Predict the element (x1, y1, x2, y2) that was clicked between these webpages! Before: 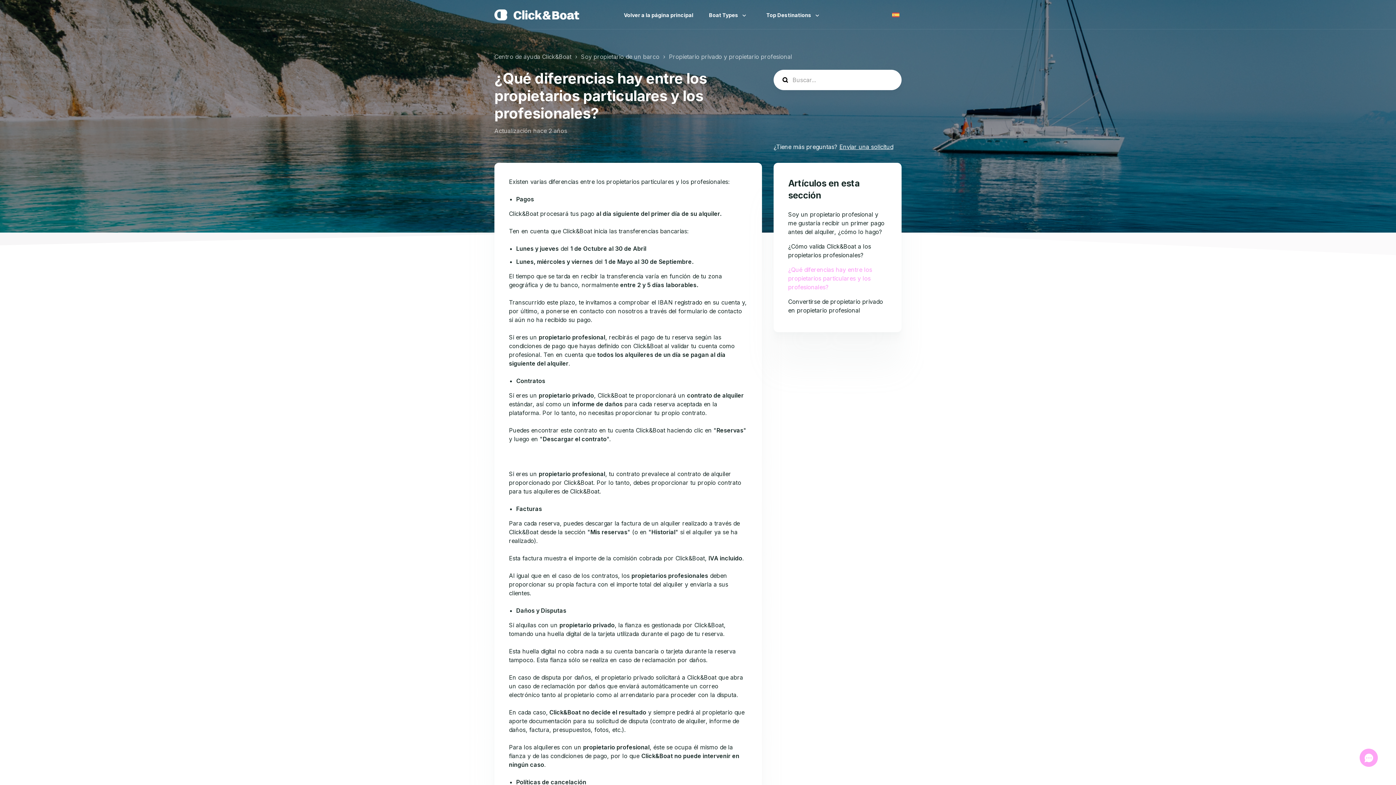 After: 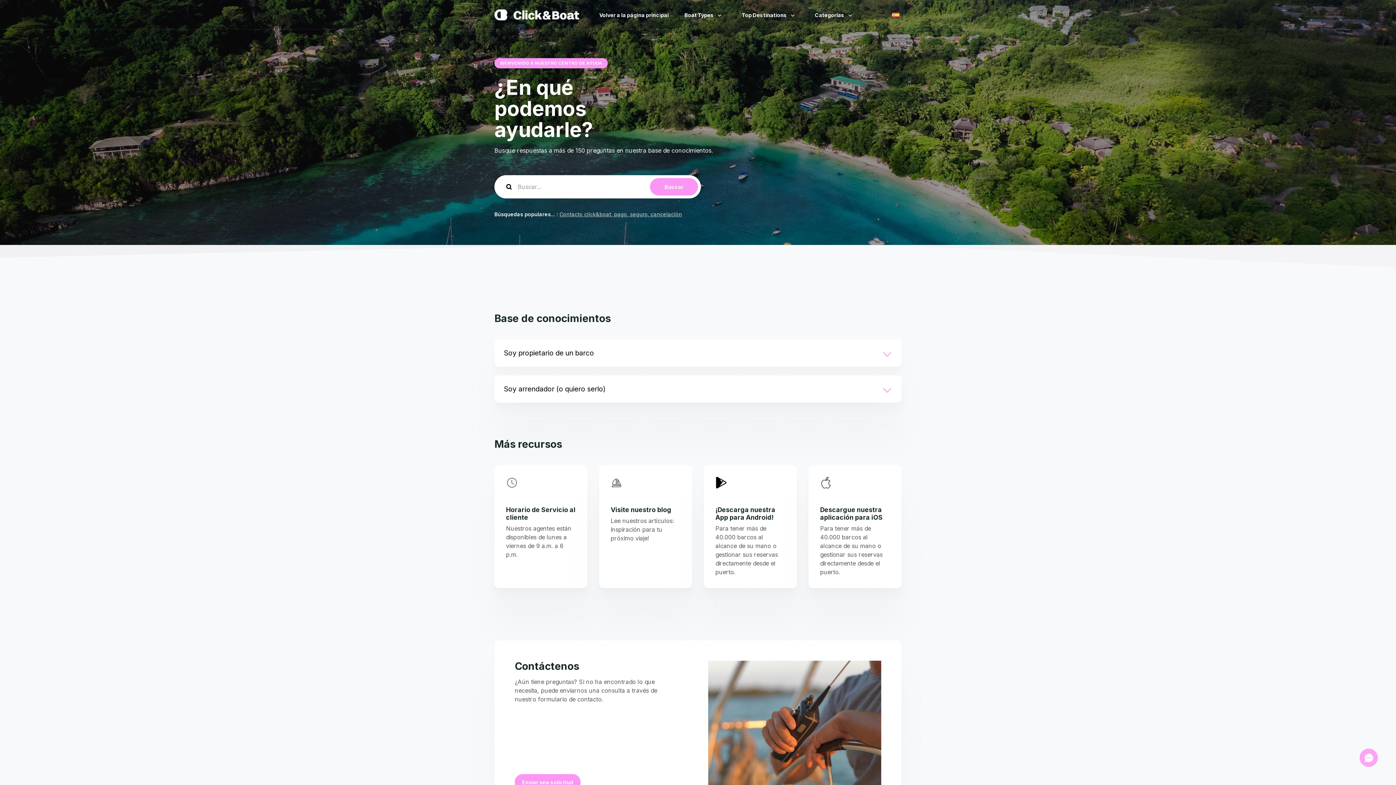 Action: bbox: (494, 53, 571, 60) label: Centro de ayuda Click&Boat